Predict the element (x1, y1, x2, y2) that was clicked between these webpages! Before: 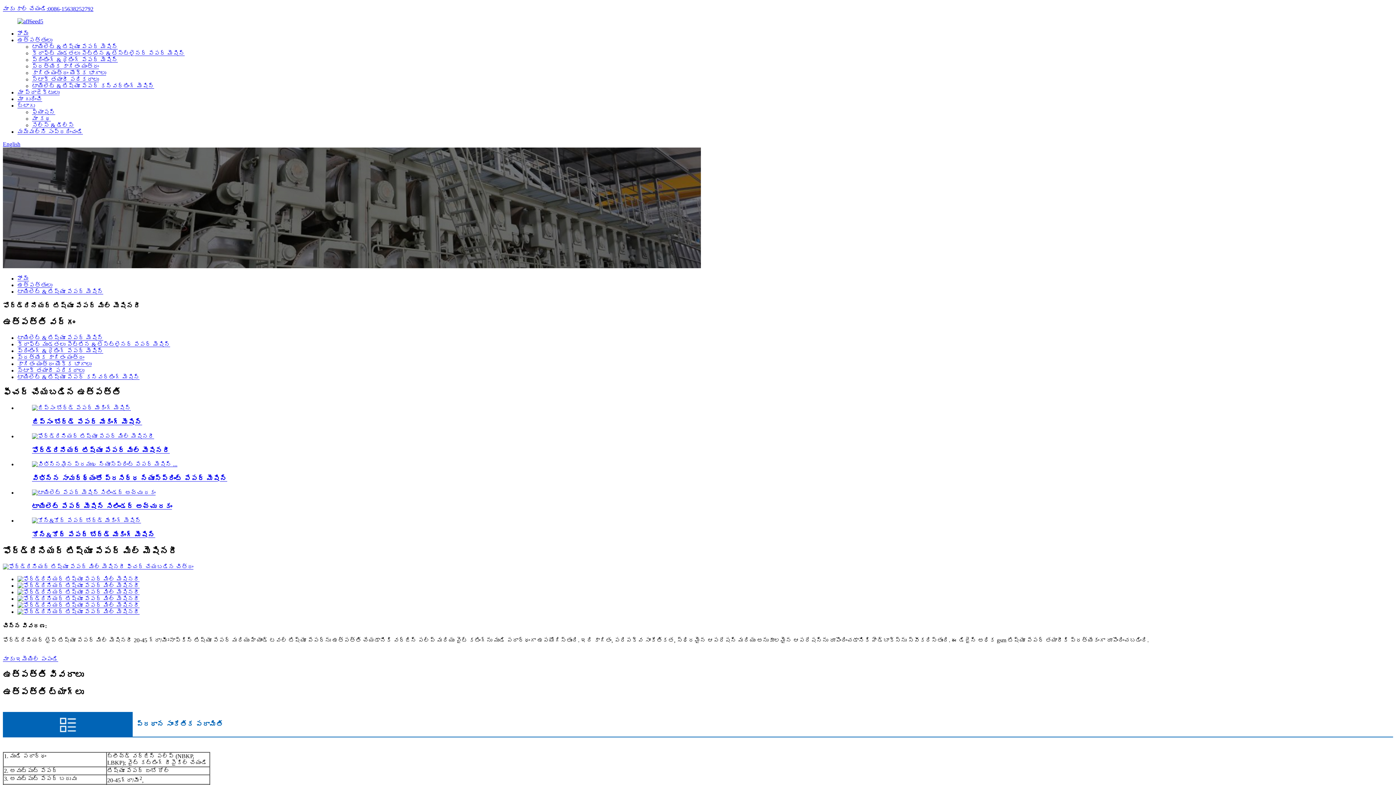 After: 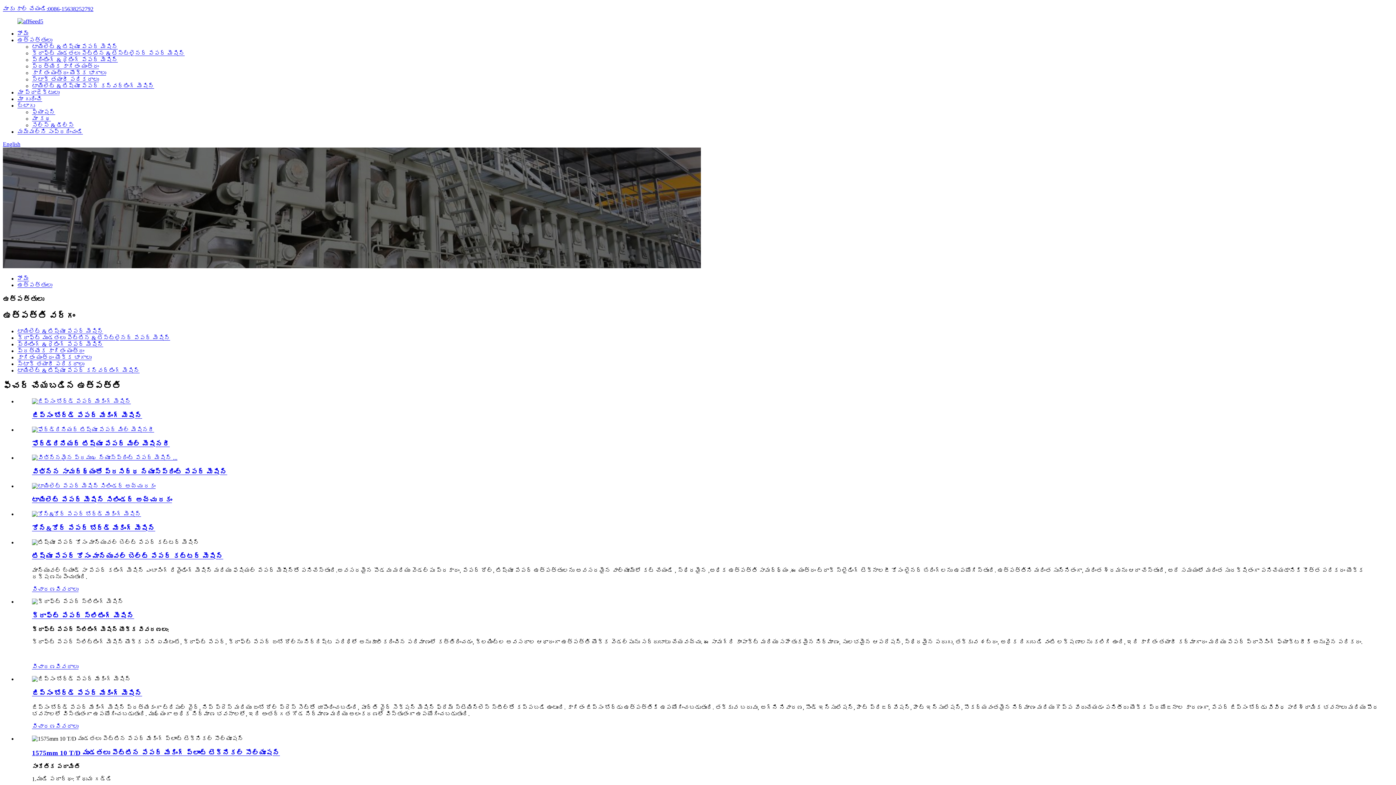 Action: label: ఉత్పత్తులు bbox: (17, 37, 52, 43)